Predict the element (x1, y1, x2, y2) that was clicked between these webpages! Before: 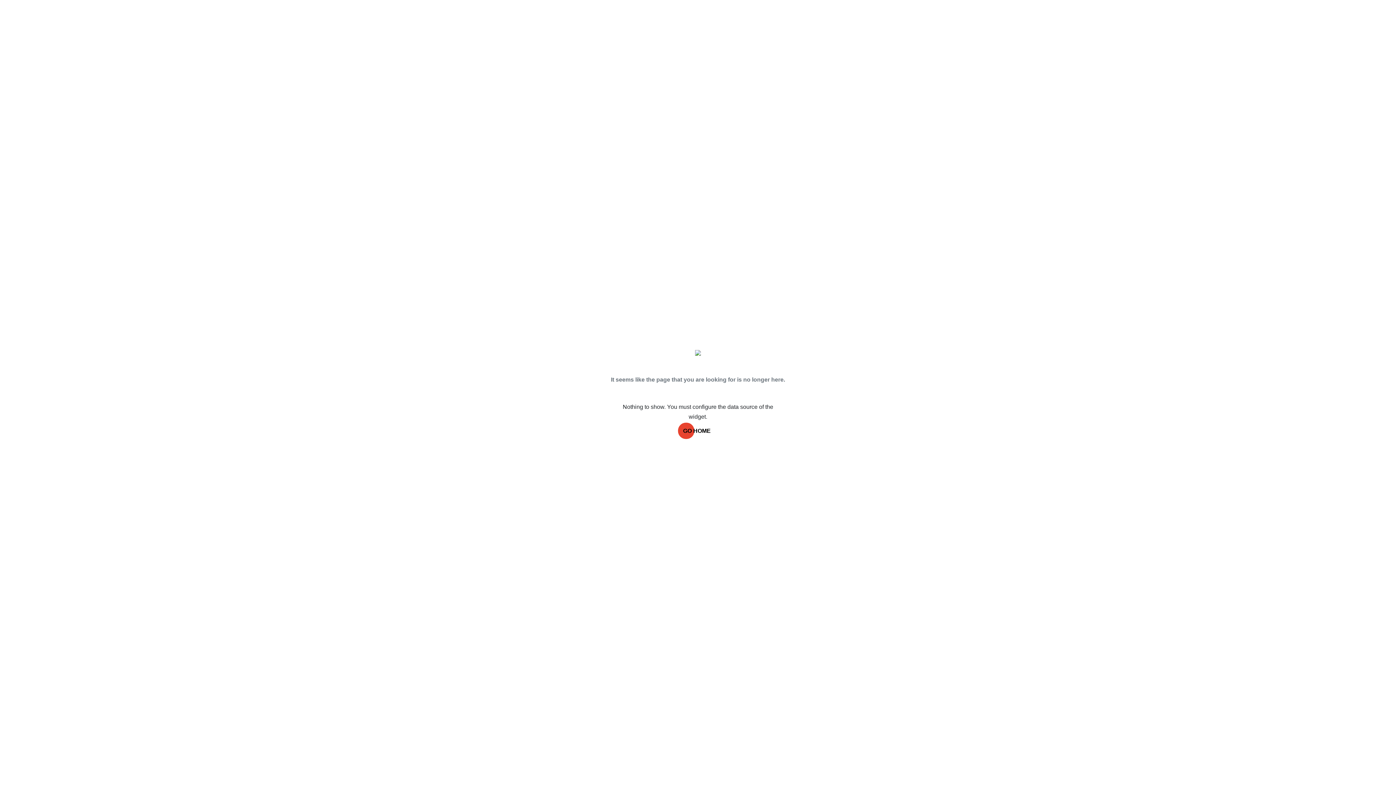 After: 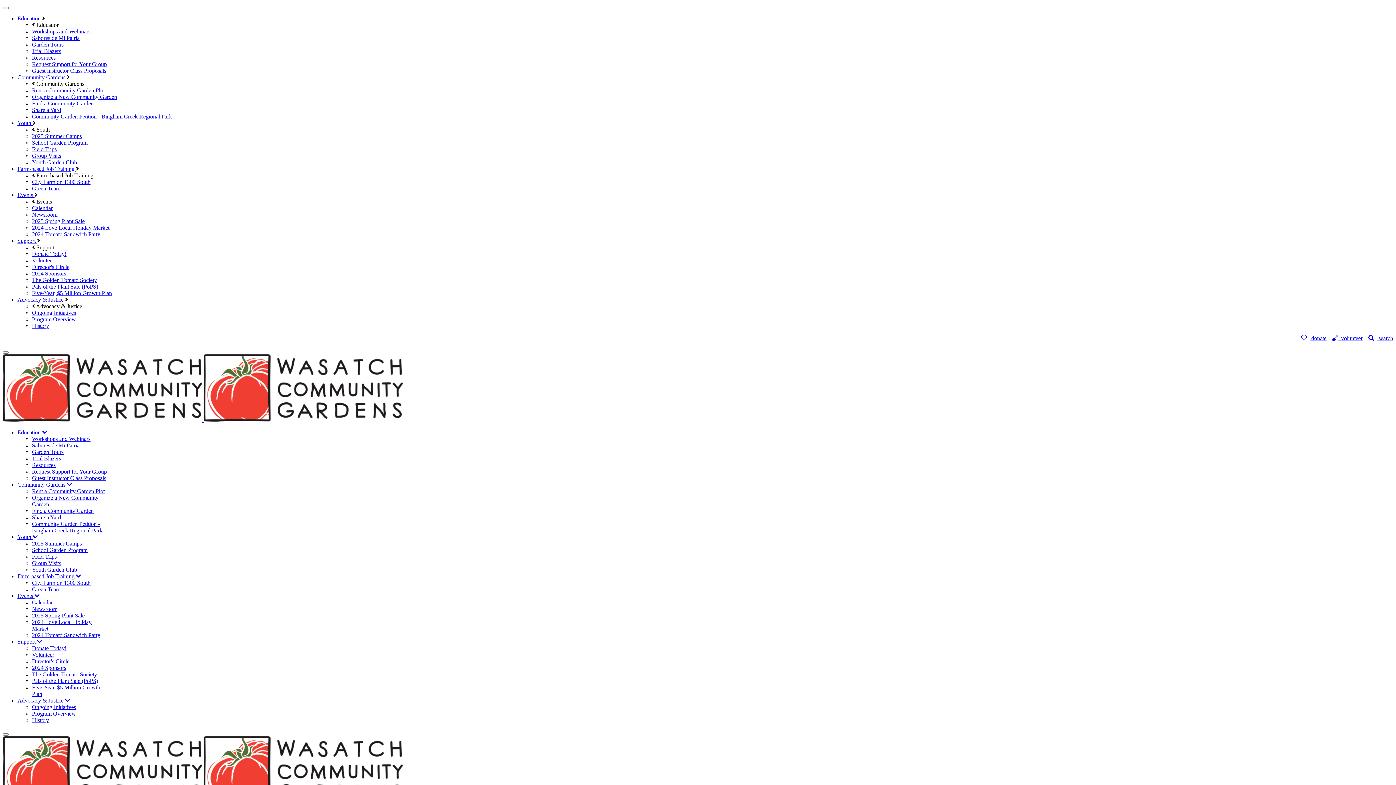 Action: label: GO HOME bbox: (678, 421, 718, 437)